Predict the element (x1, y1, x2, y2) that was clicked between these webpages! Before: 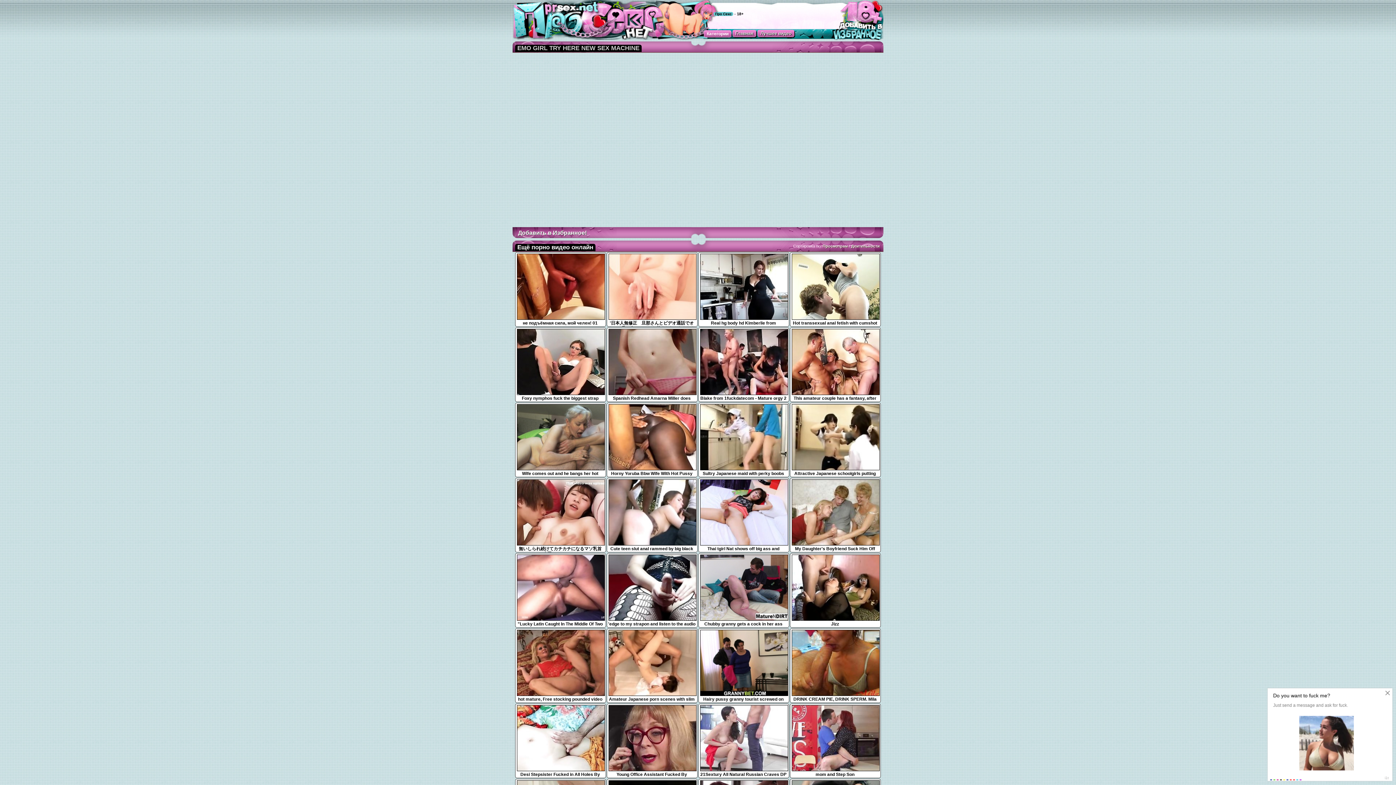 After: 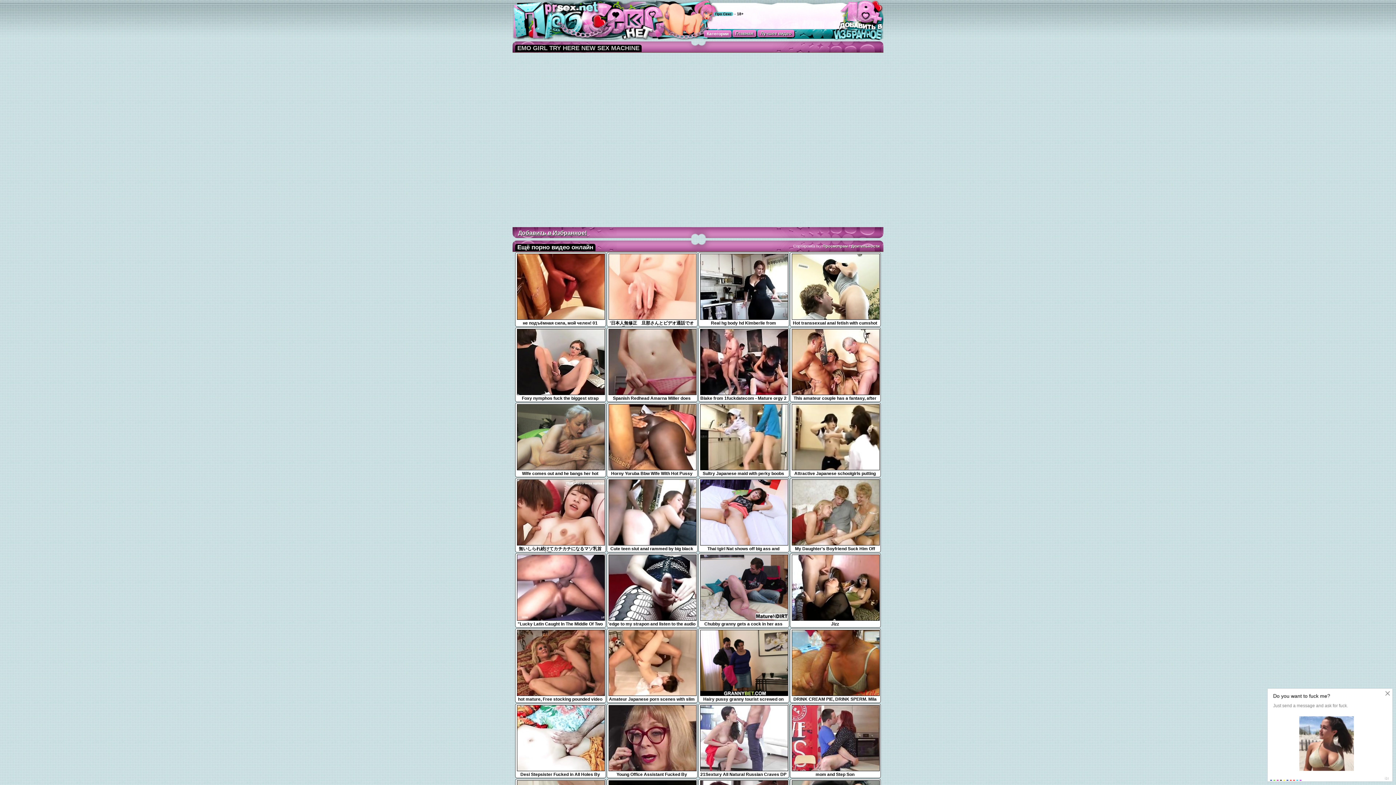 Action: label: Добавить в Избранное! bbox: (518, 228, 586, 237)